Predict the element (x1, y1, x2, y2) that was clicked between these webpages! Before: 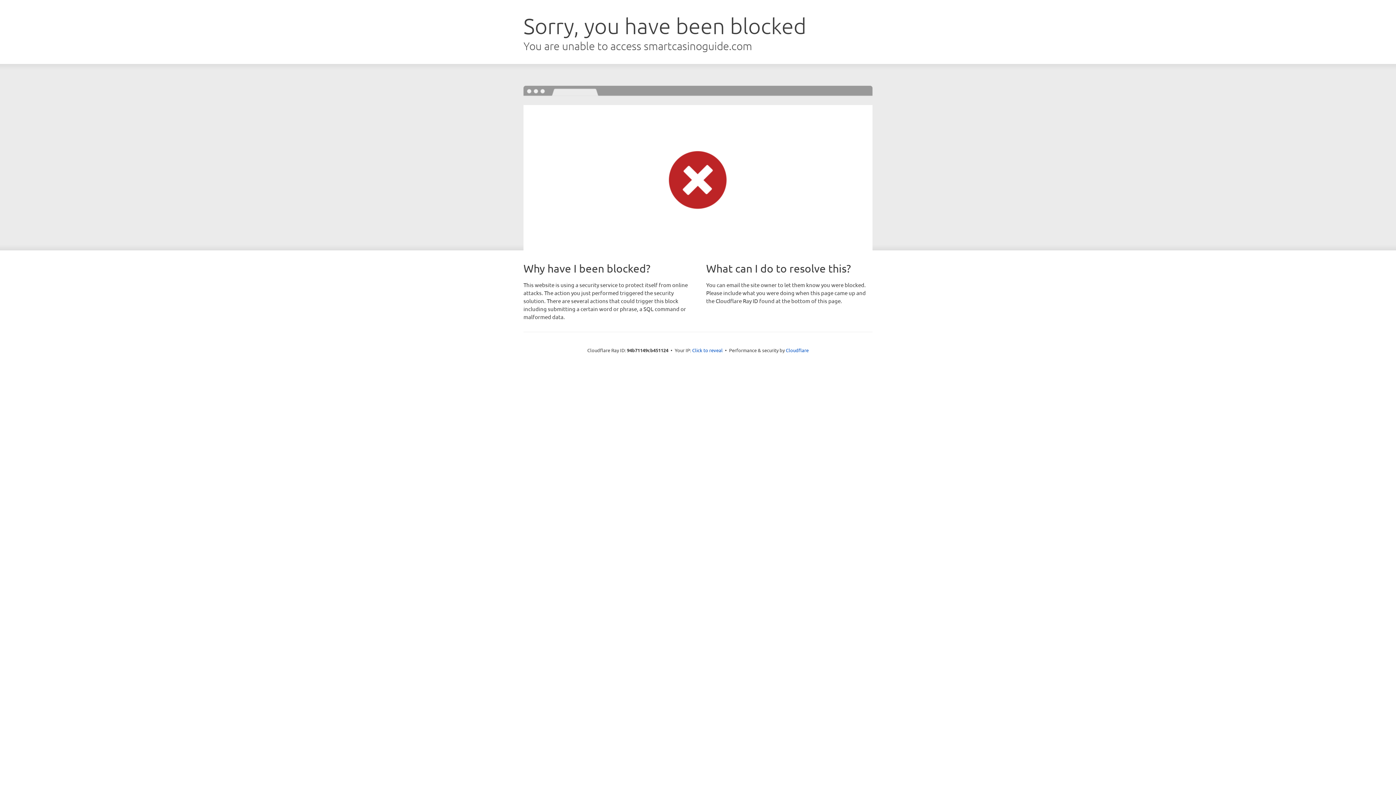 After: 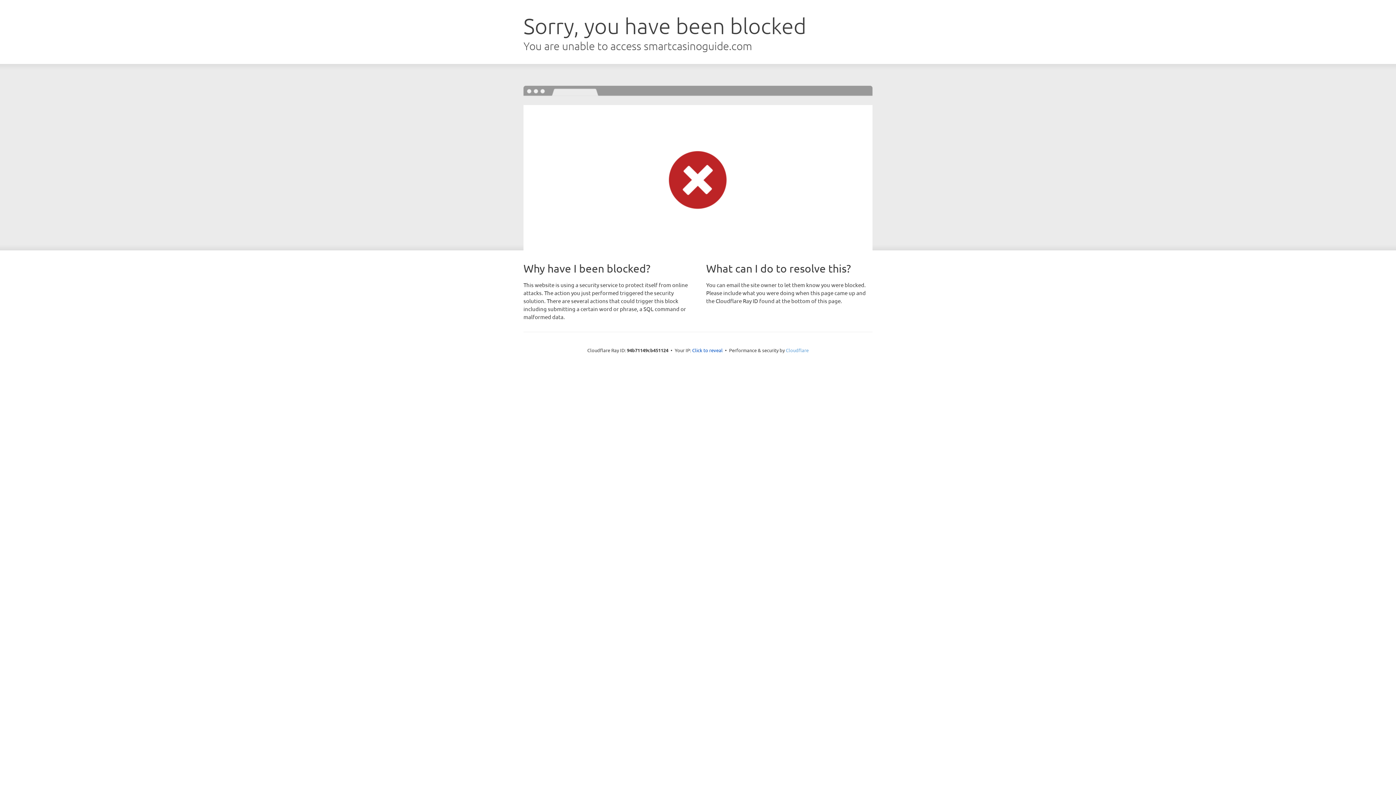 Action: bbox: (786, 347, 808, 353) label: Cloudflare